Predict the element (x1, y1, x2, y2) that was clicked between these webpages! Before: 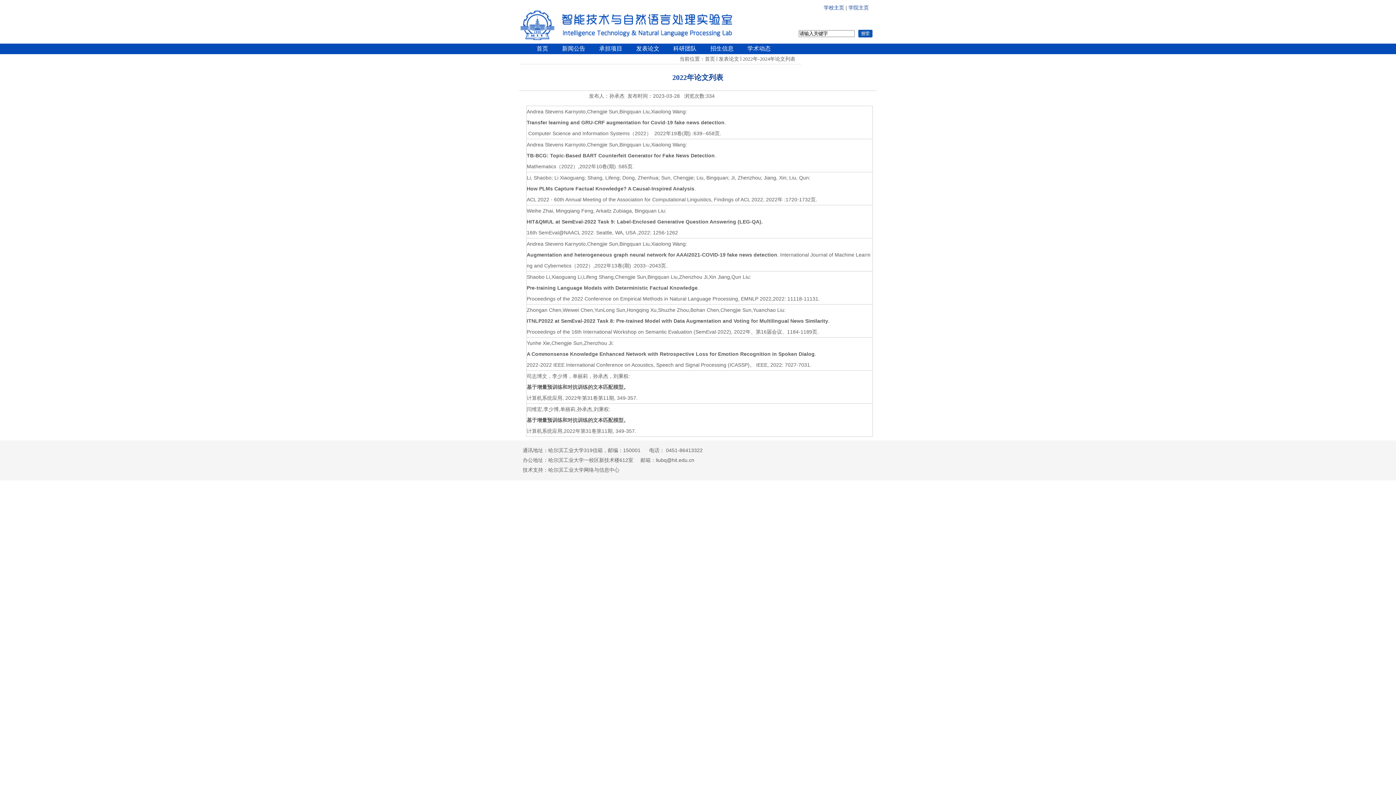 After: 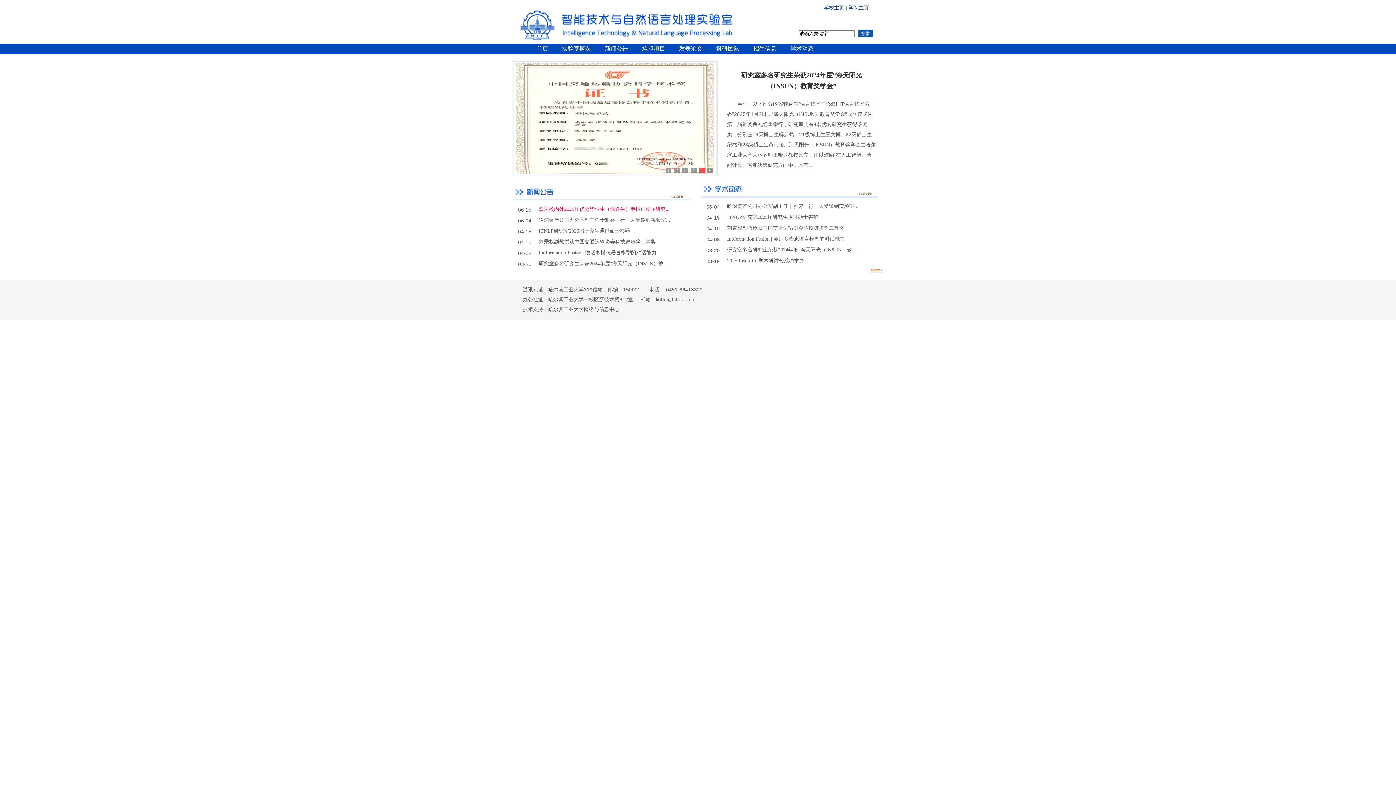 Action: bbox: (530, 43, 554, 53) label: 首页